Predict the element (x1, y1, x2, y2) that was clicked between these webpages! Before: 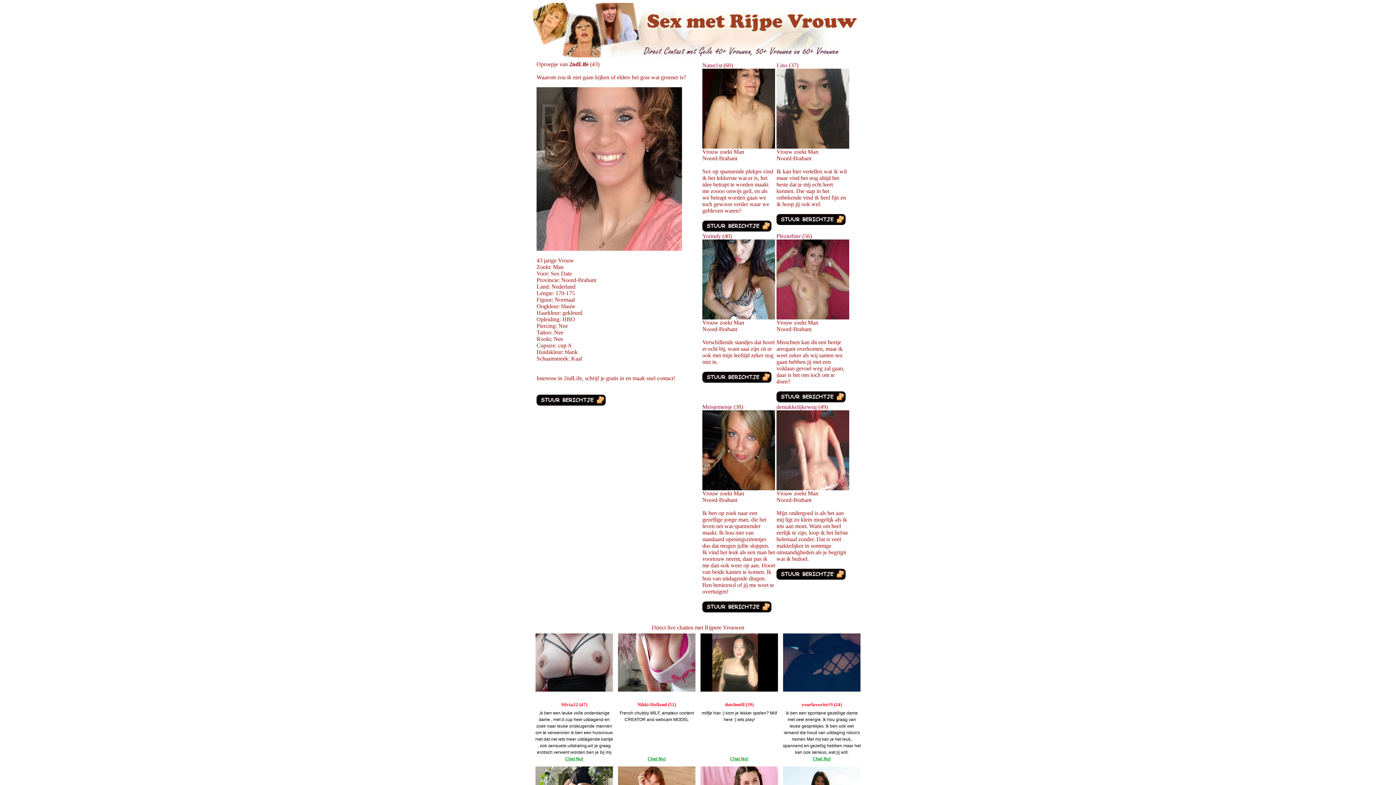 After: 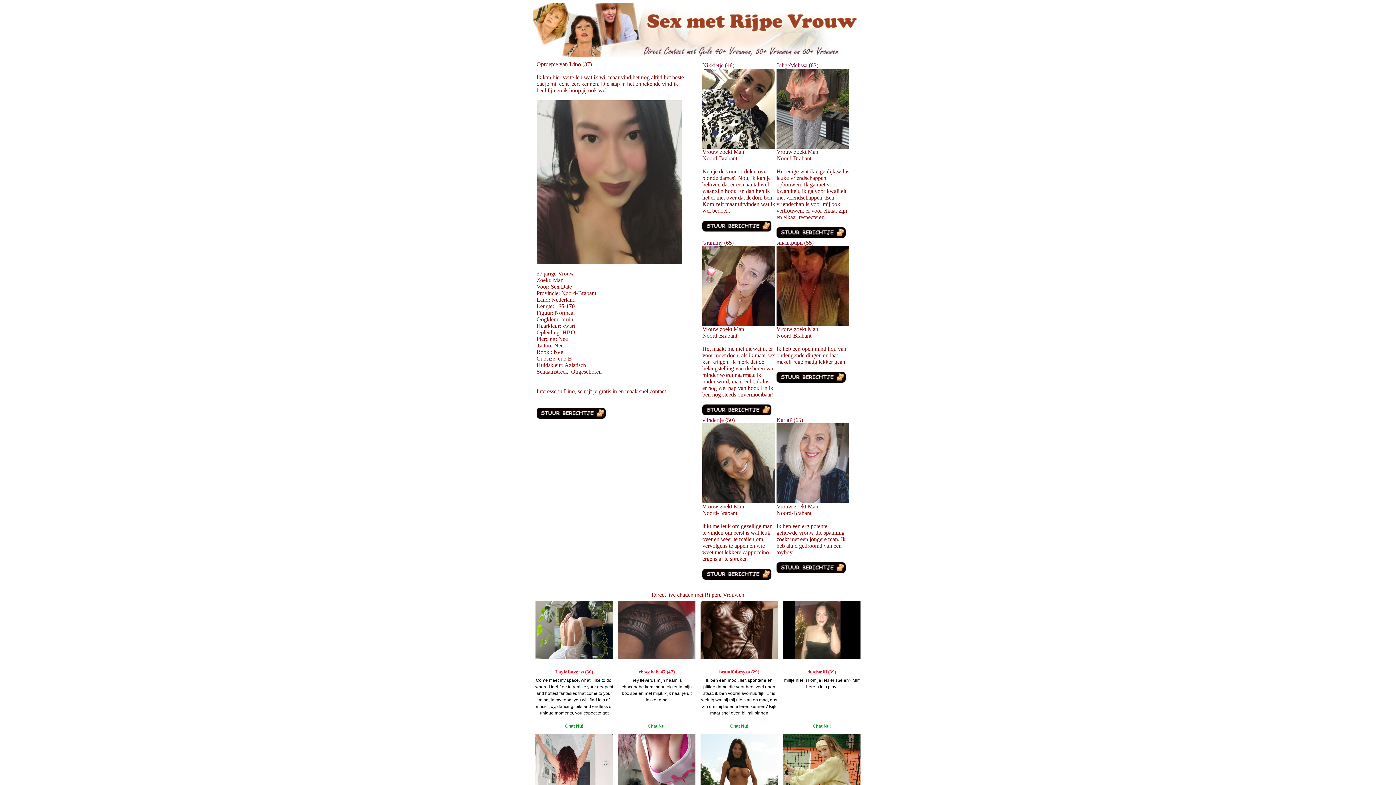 Action: label: Lino bbox: (776, 62, 787, 68)